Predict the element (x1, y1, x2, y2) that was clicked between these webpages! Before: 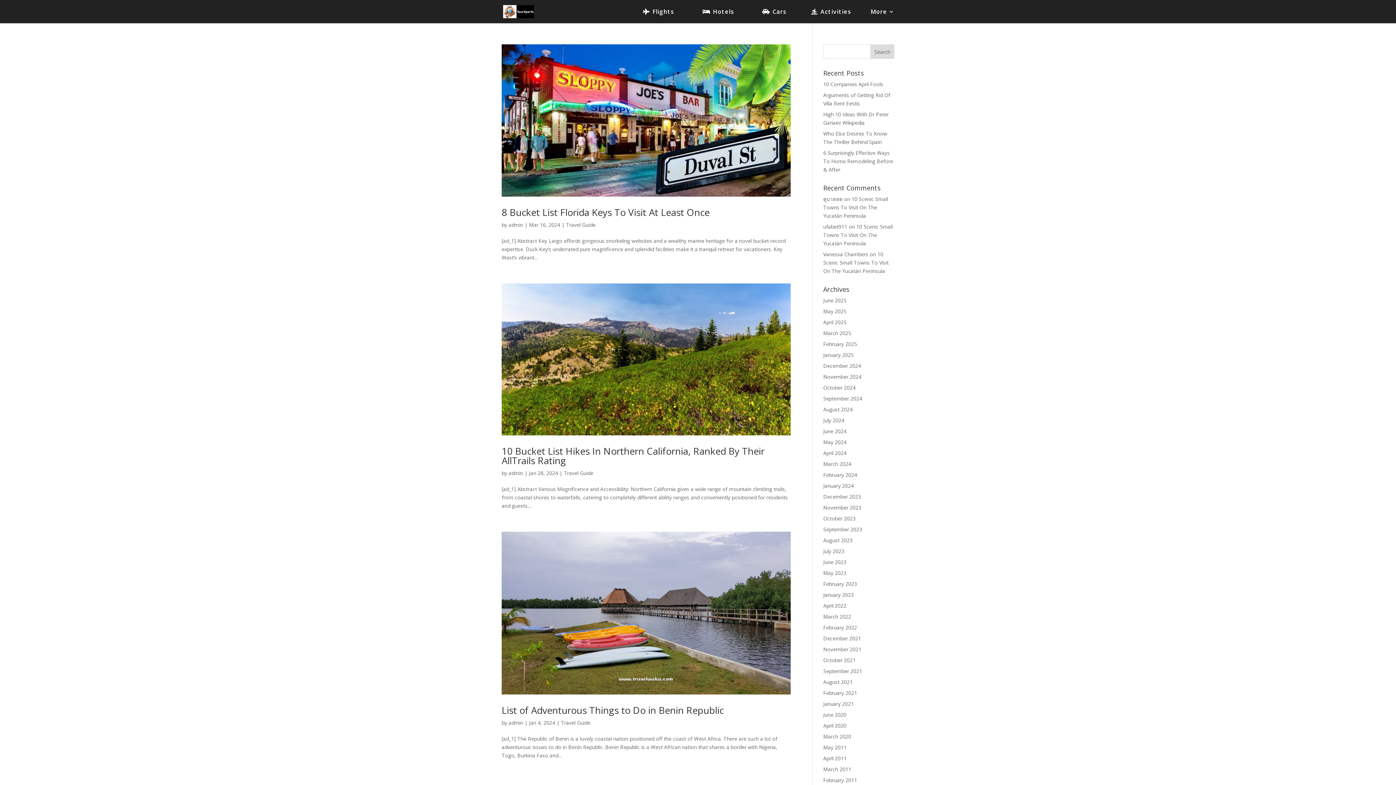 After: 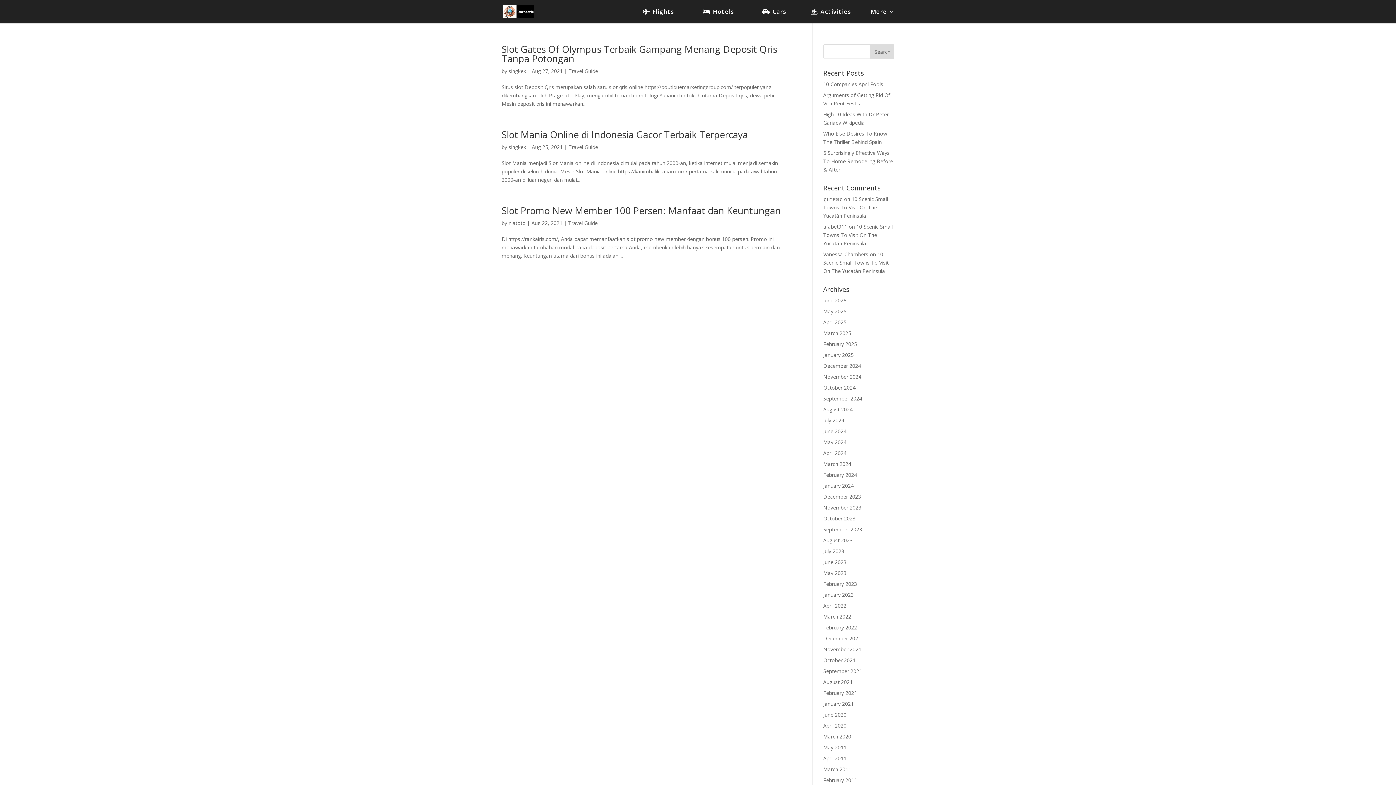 Action: label: August 2021 bbox: (823, 678, 852, 685)